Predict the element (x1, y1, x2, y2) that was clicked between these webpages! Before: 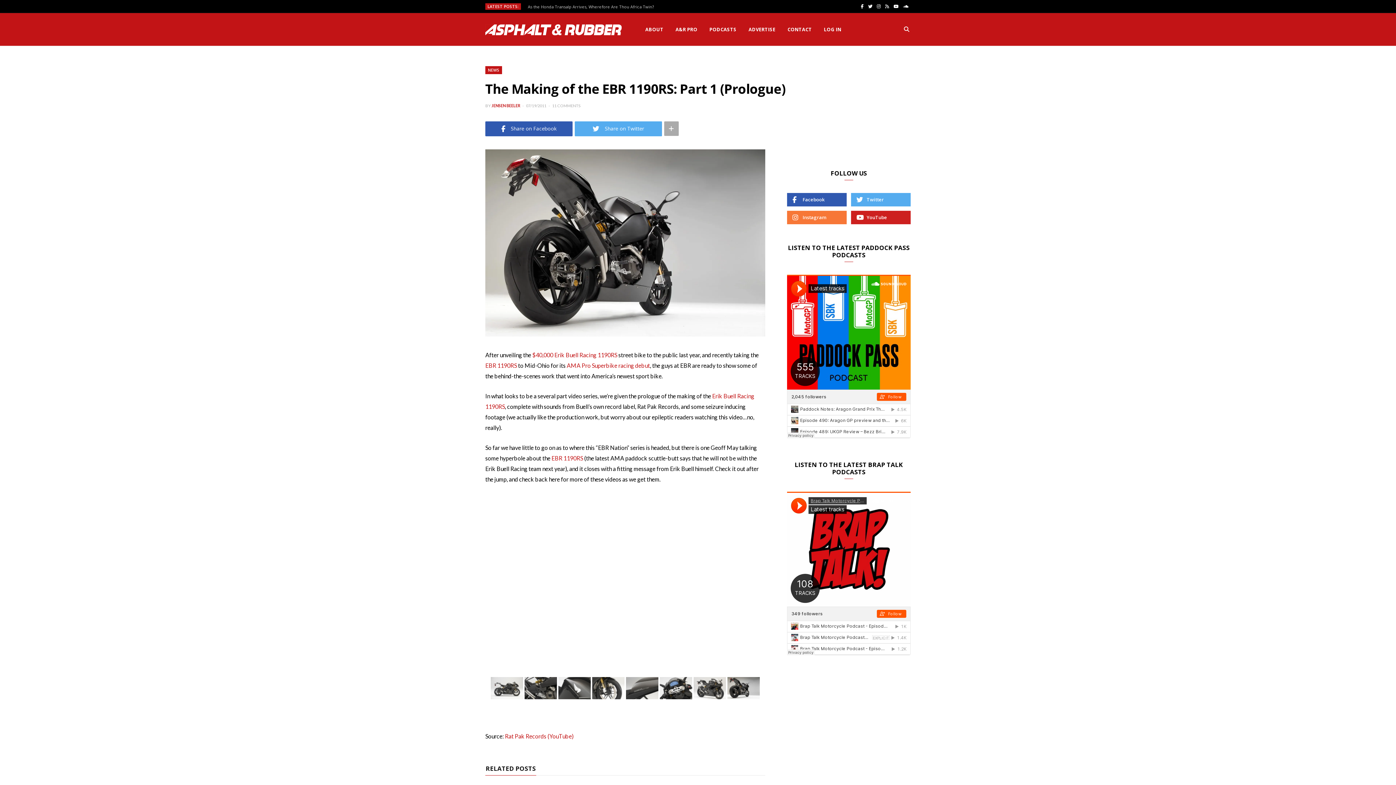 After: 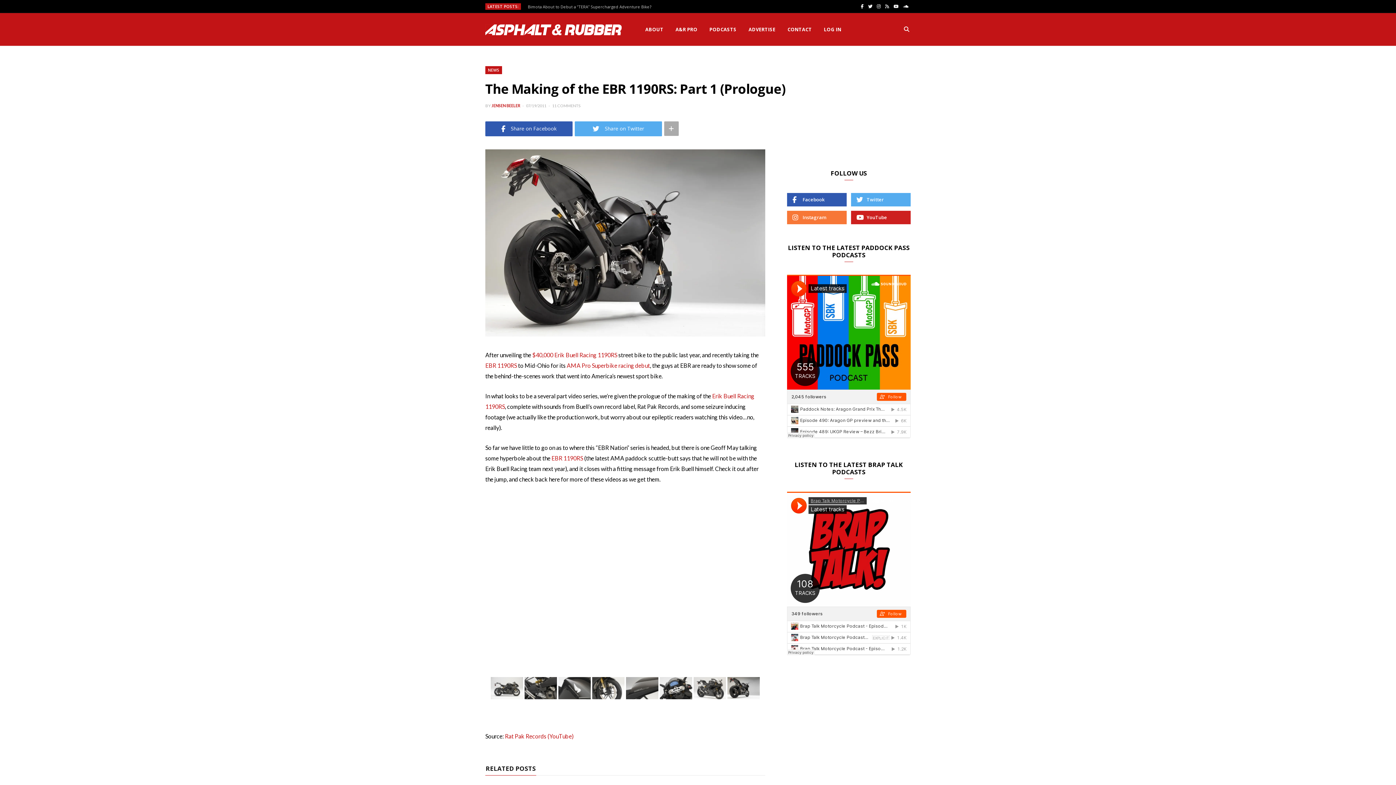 Action: bbox: (891, 0, 901, 13) label: YouTube